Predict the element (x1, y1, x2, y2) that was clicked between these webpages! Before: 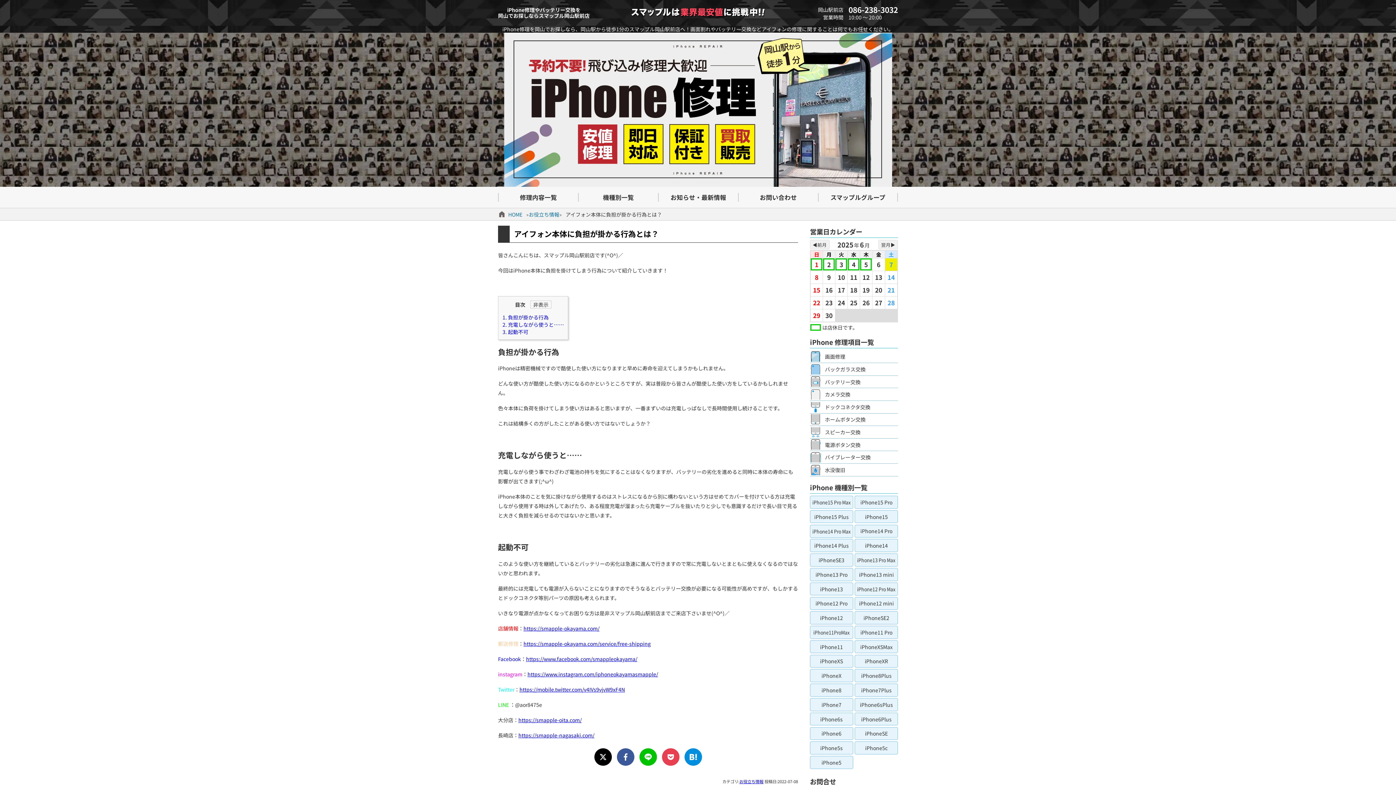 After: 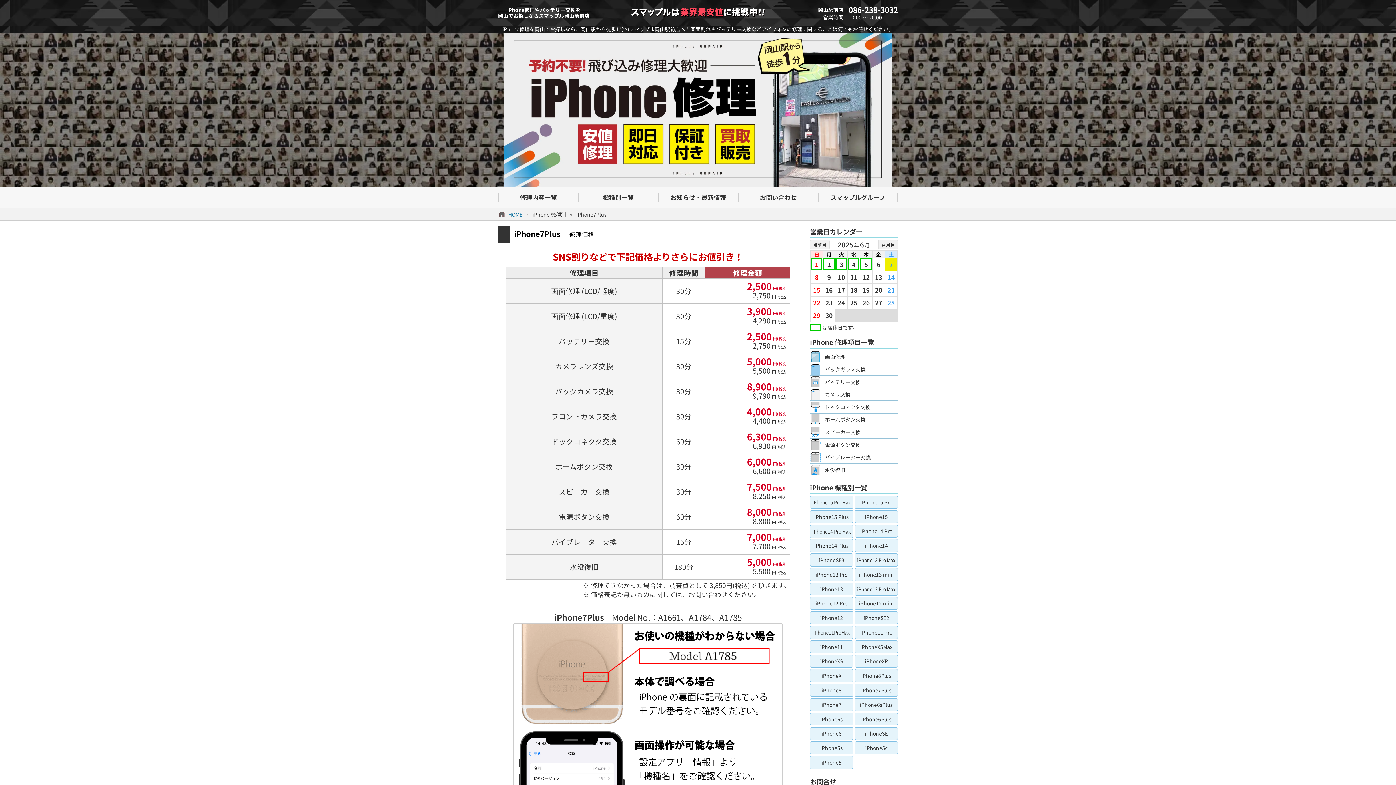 Action: bbox: (855, 684, 898, 697) label: iPhone7Plus